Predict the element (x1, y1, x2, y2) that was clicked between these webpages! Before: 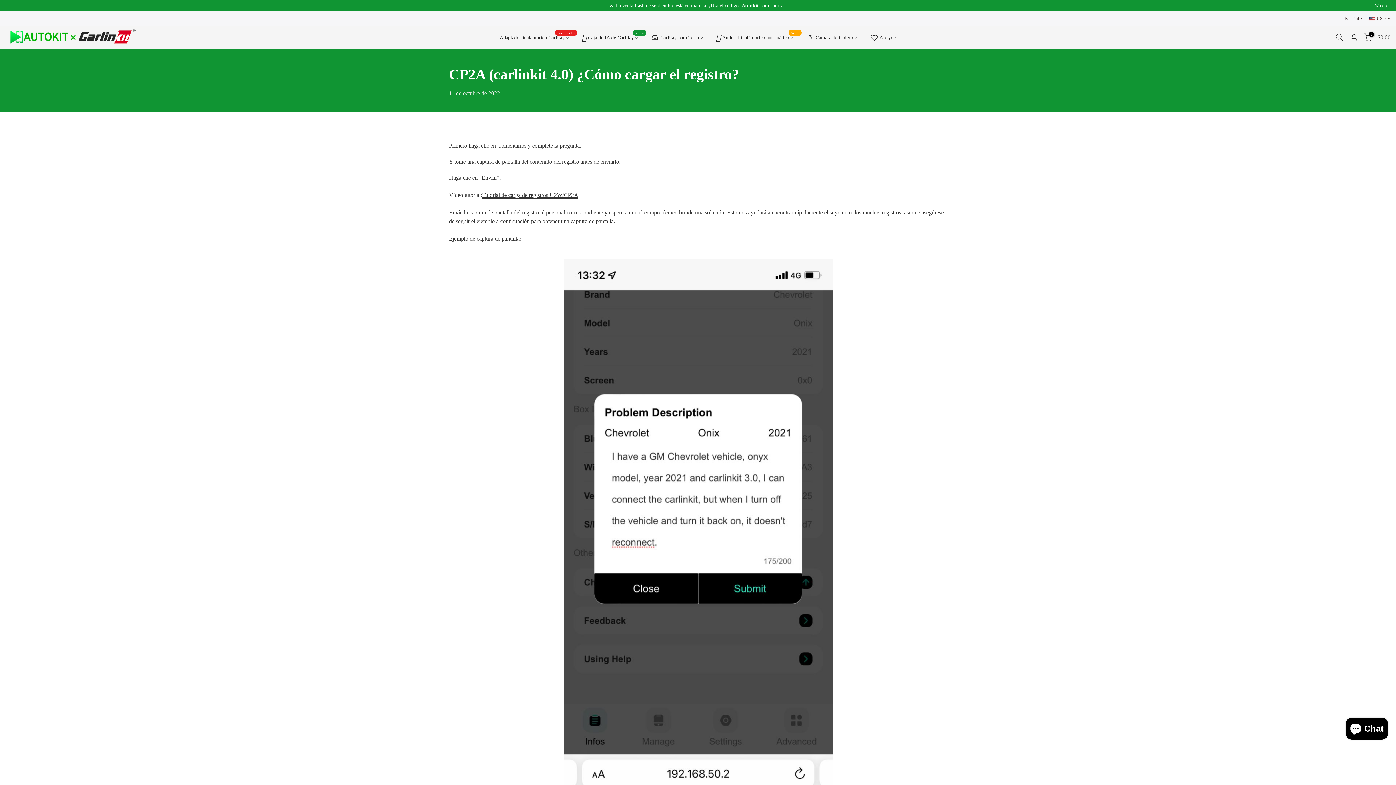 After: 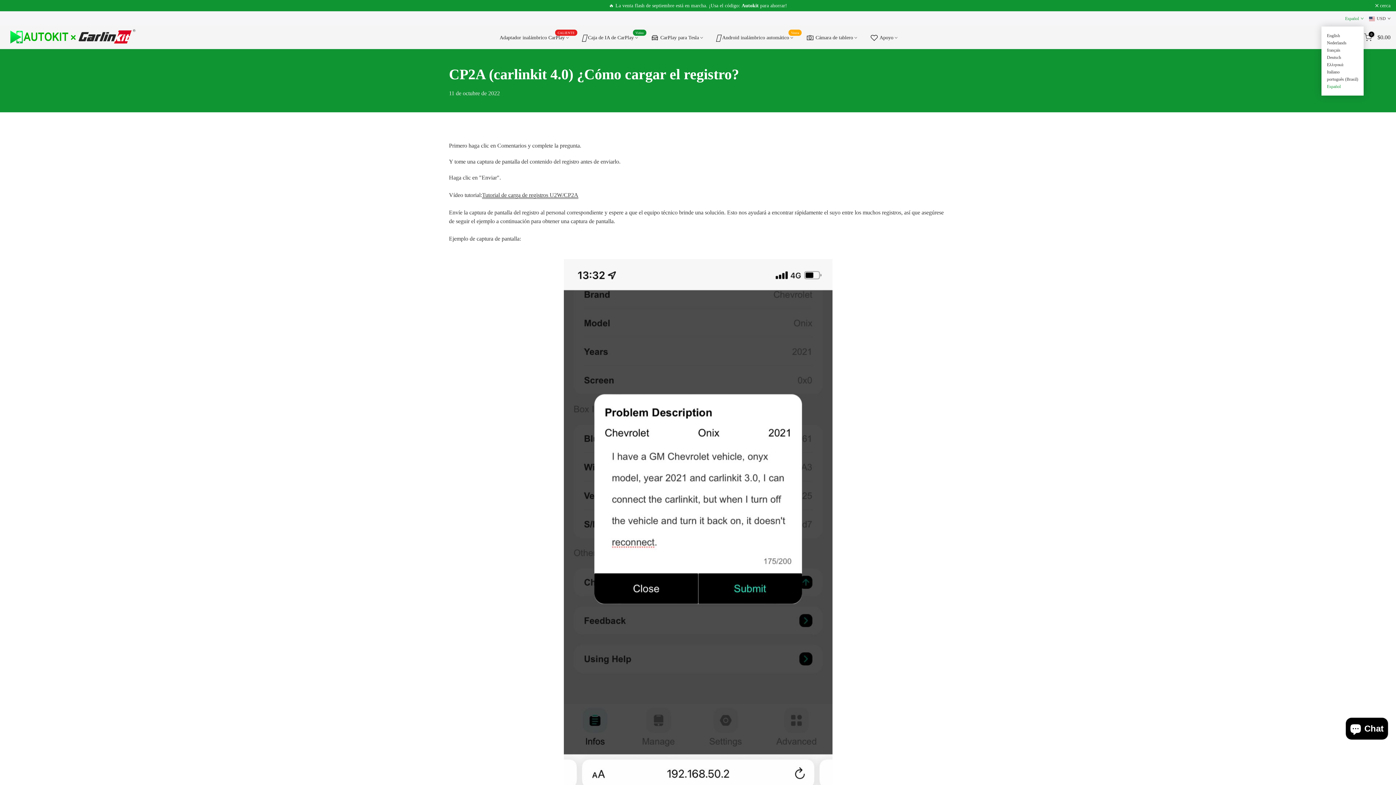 Action: bbox: (1345, 14, 1364, 22) label: Español